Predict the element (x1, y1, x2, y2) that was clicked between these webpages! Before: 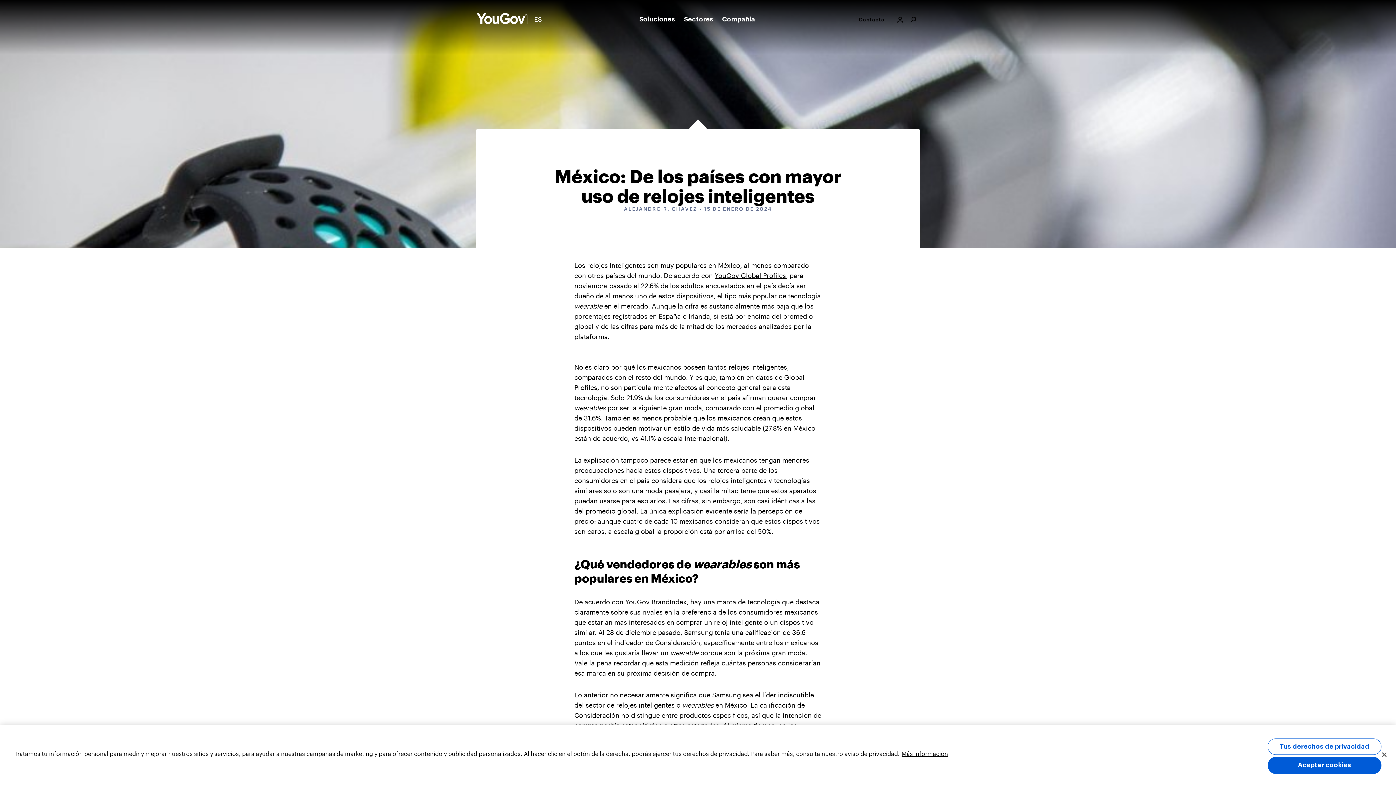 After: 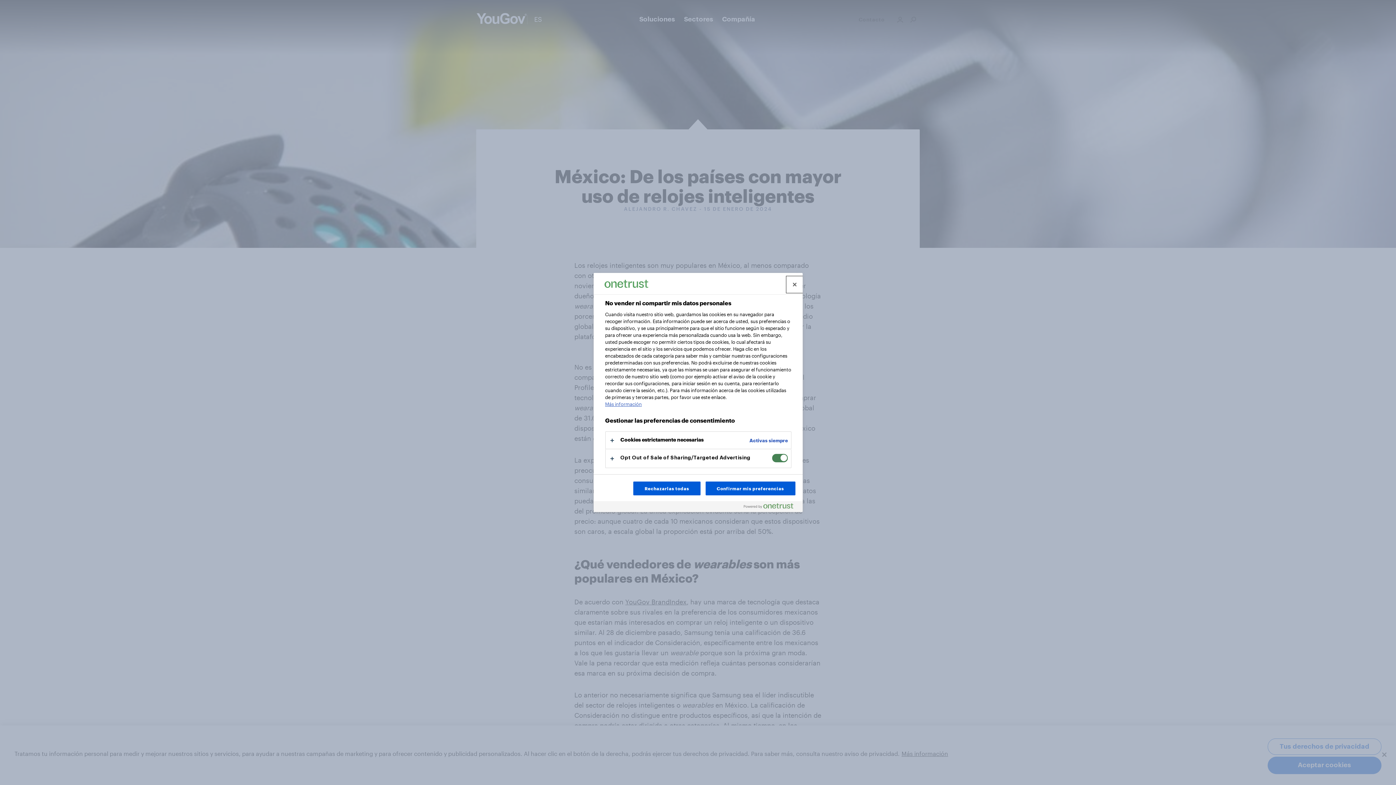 Action: bbox: (1268, 738, 1381, 755) label: Tus derechos de privacidad